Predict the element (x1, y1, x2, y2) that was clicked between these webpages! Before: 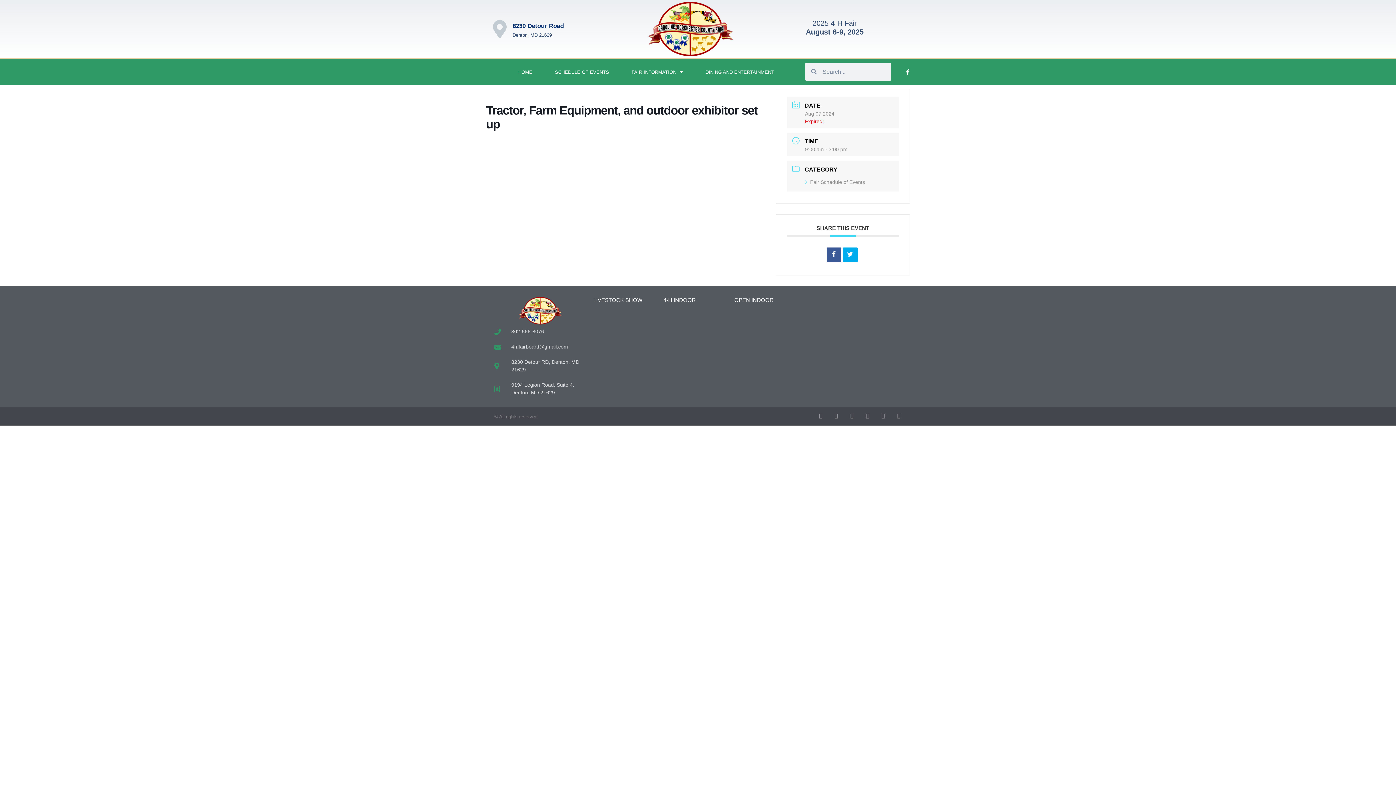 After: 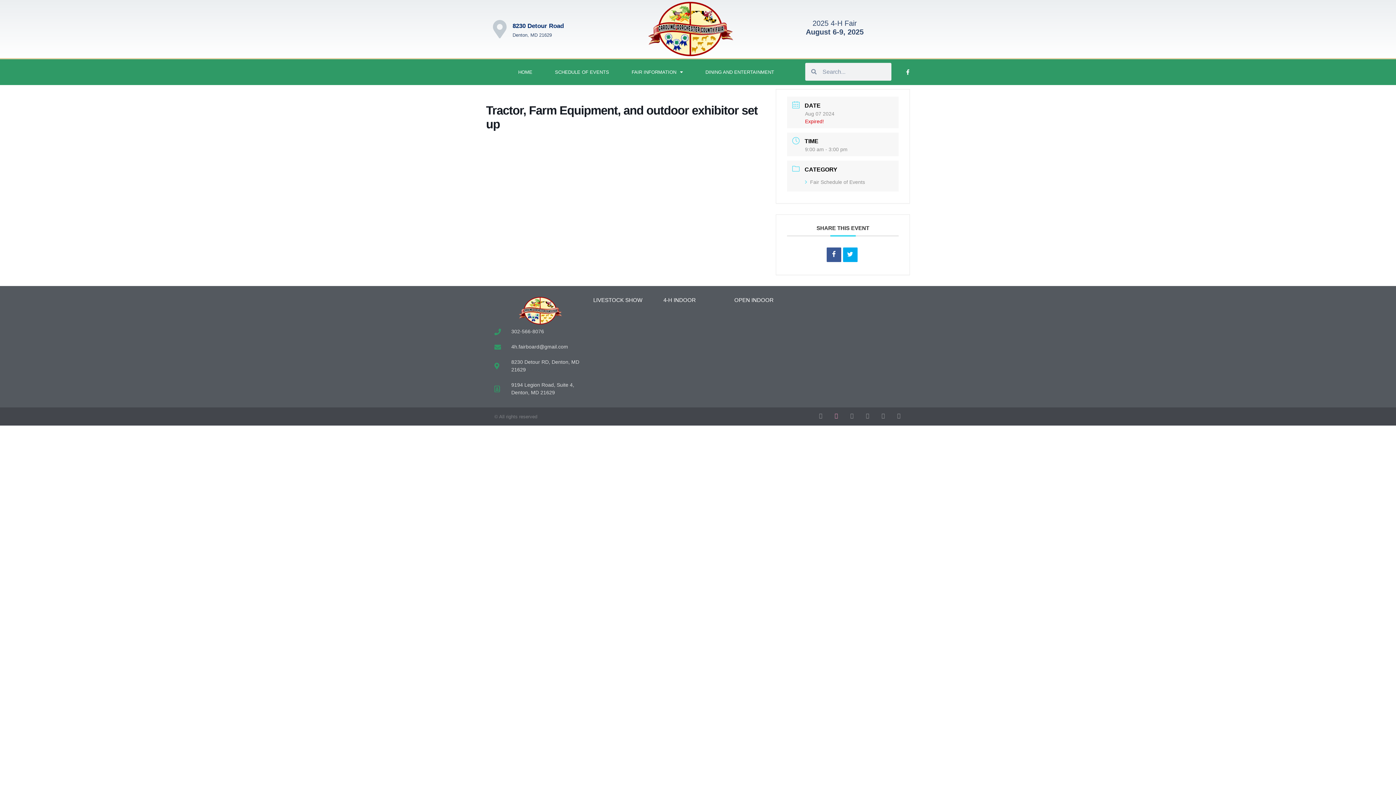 Action: label: Facebook bbox: (833, 413, 839, 418)